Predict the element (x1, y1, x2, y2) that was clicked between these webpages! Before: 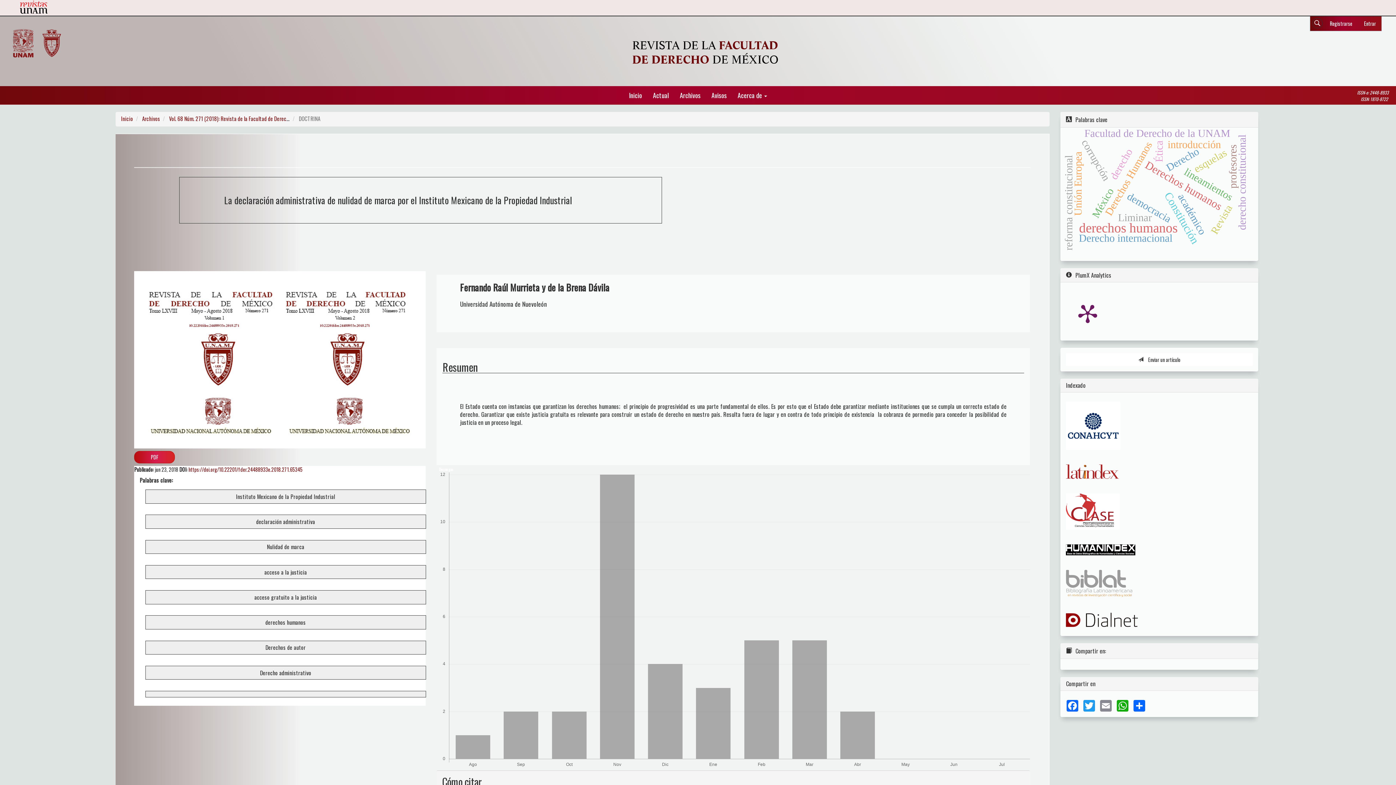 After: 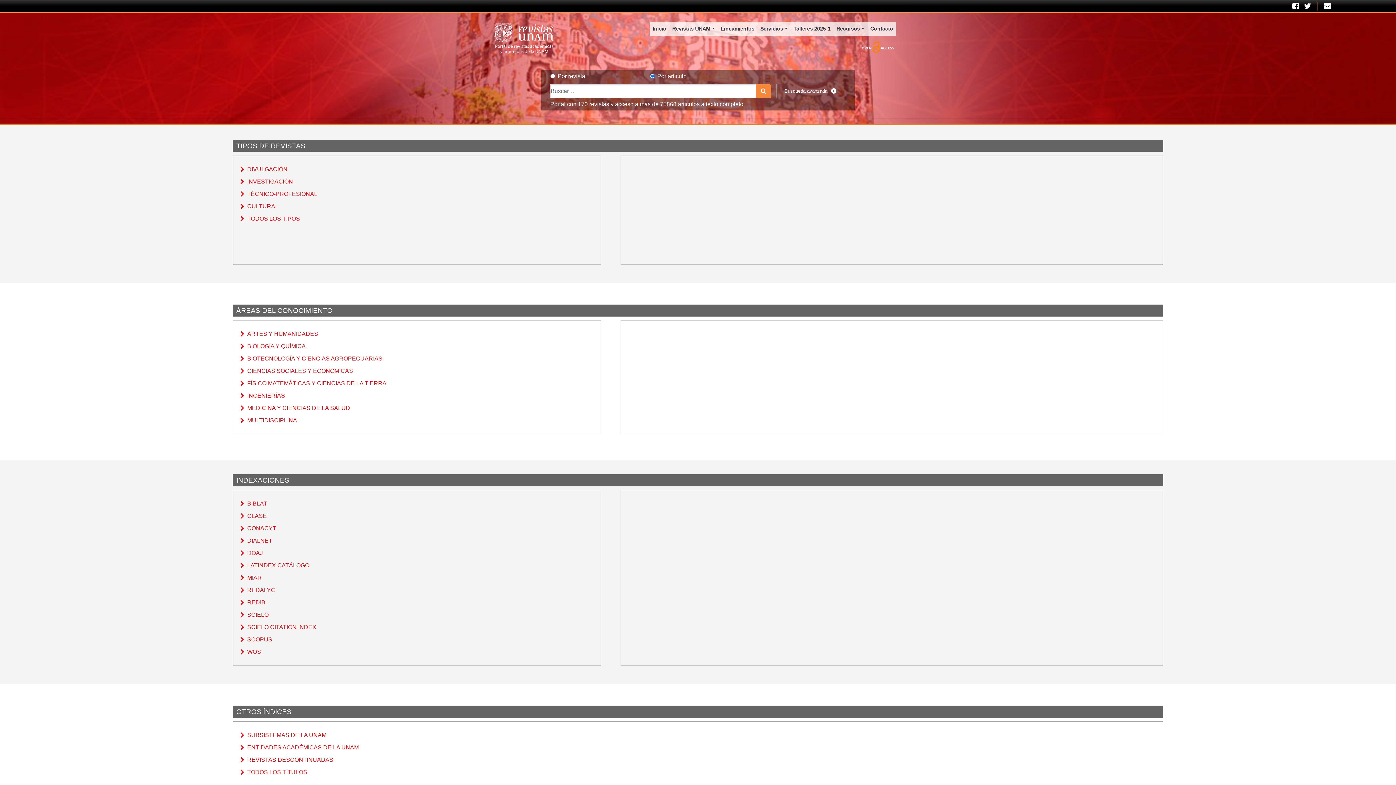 Action: bbox: (0, 0, 49, 14)